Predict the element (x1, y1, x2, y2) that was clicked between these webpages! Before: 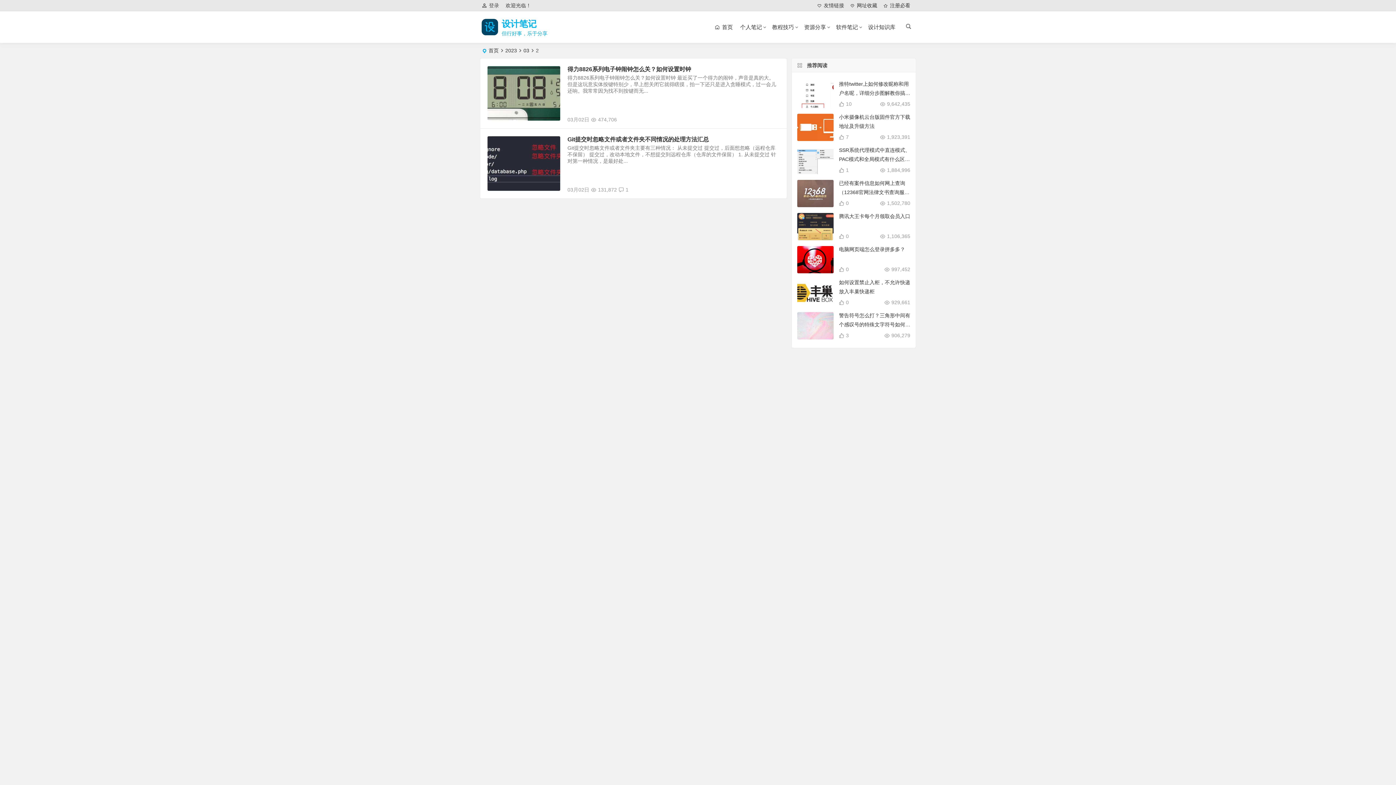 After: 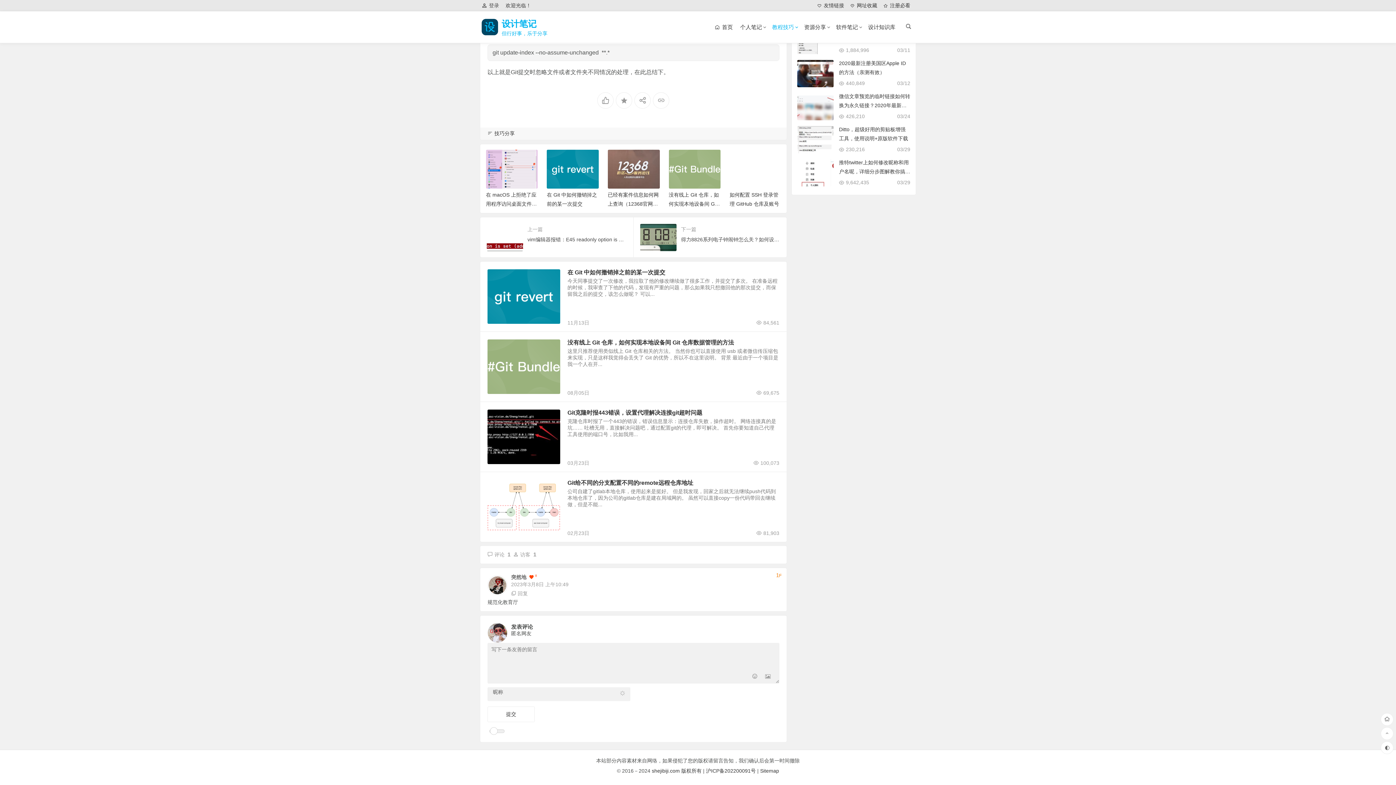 Action: label: 1 bbox: (618, 186, 628, 192)